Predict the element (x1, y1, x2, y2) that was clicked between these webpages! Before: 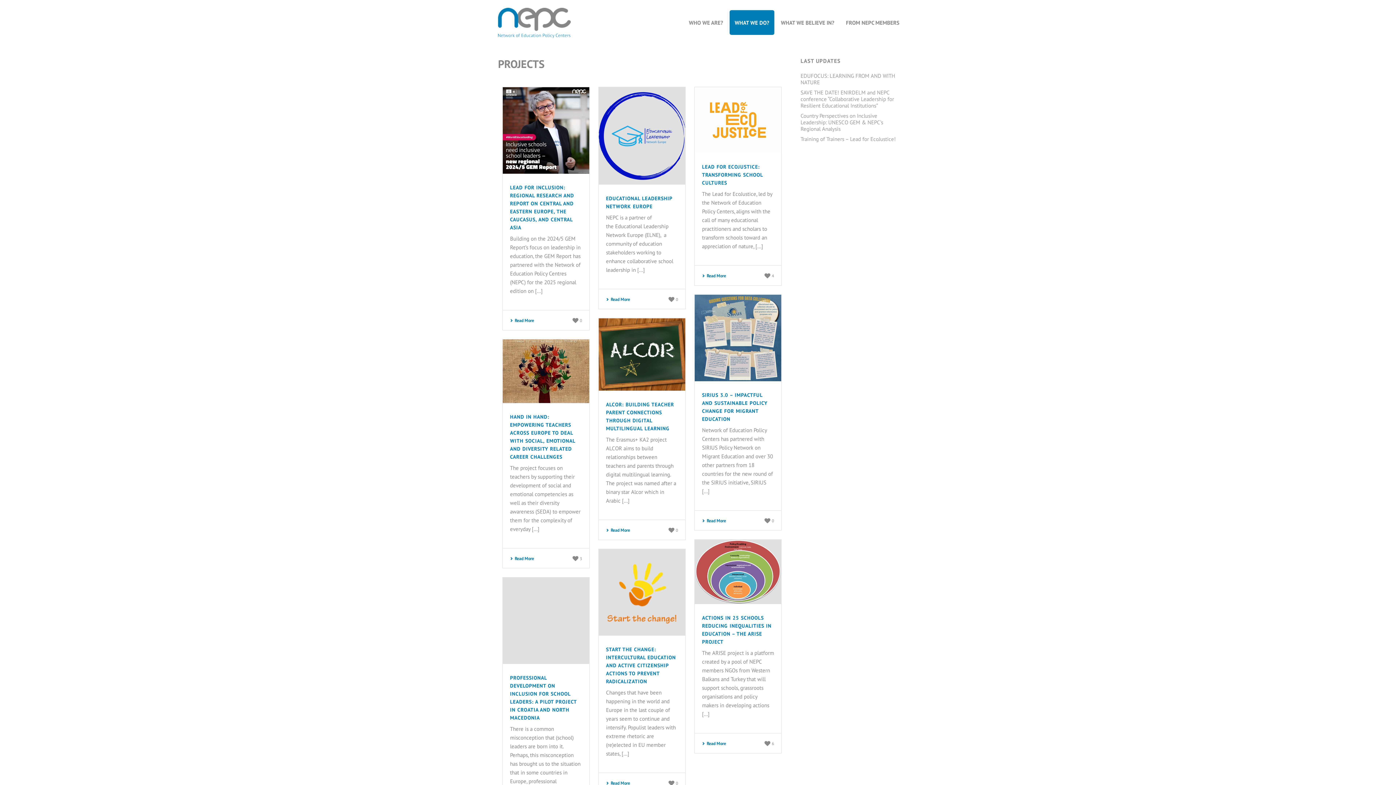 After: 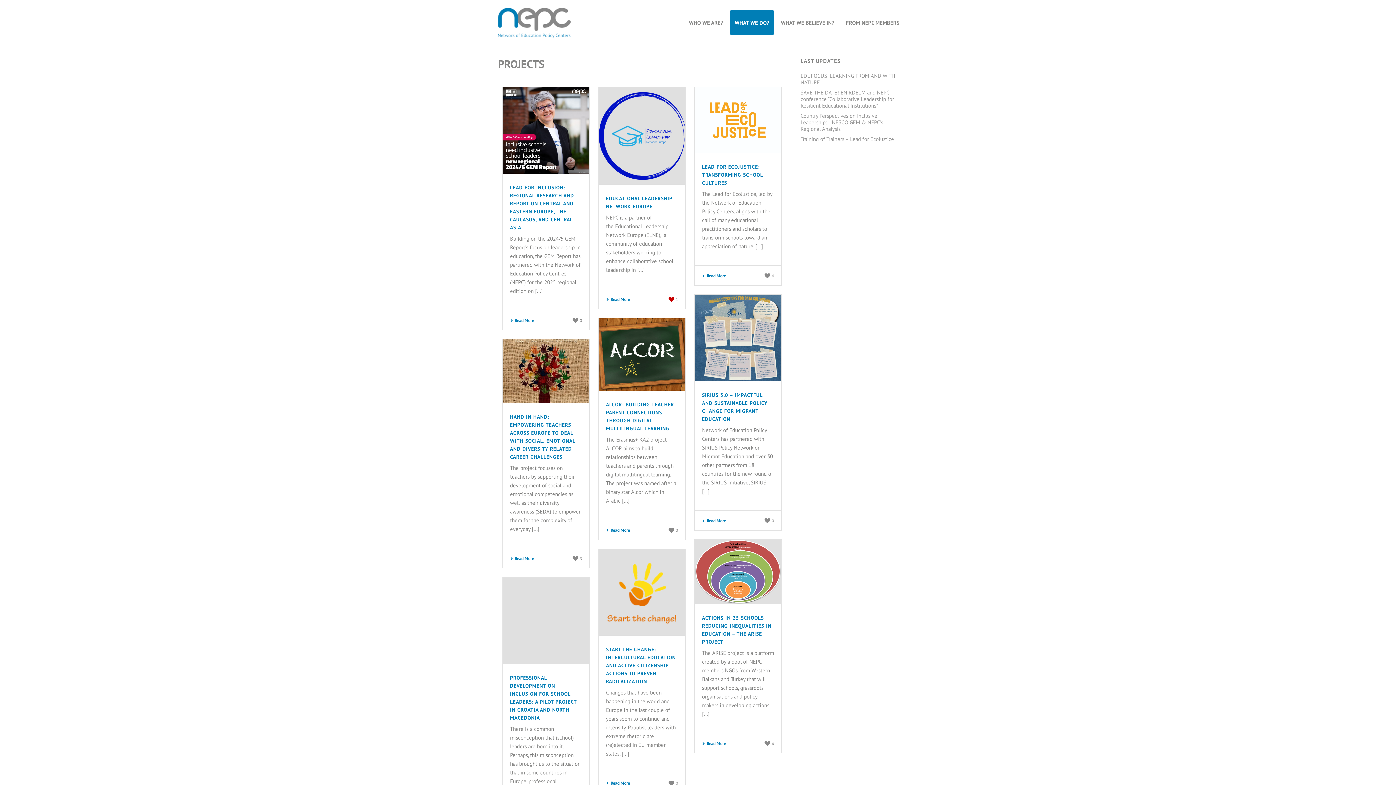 Action: label:  0 bbox: (668, 295, 678, 302)